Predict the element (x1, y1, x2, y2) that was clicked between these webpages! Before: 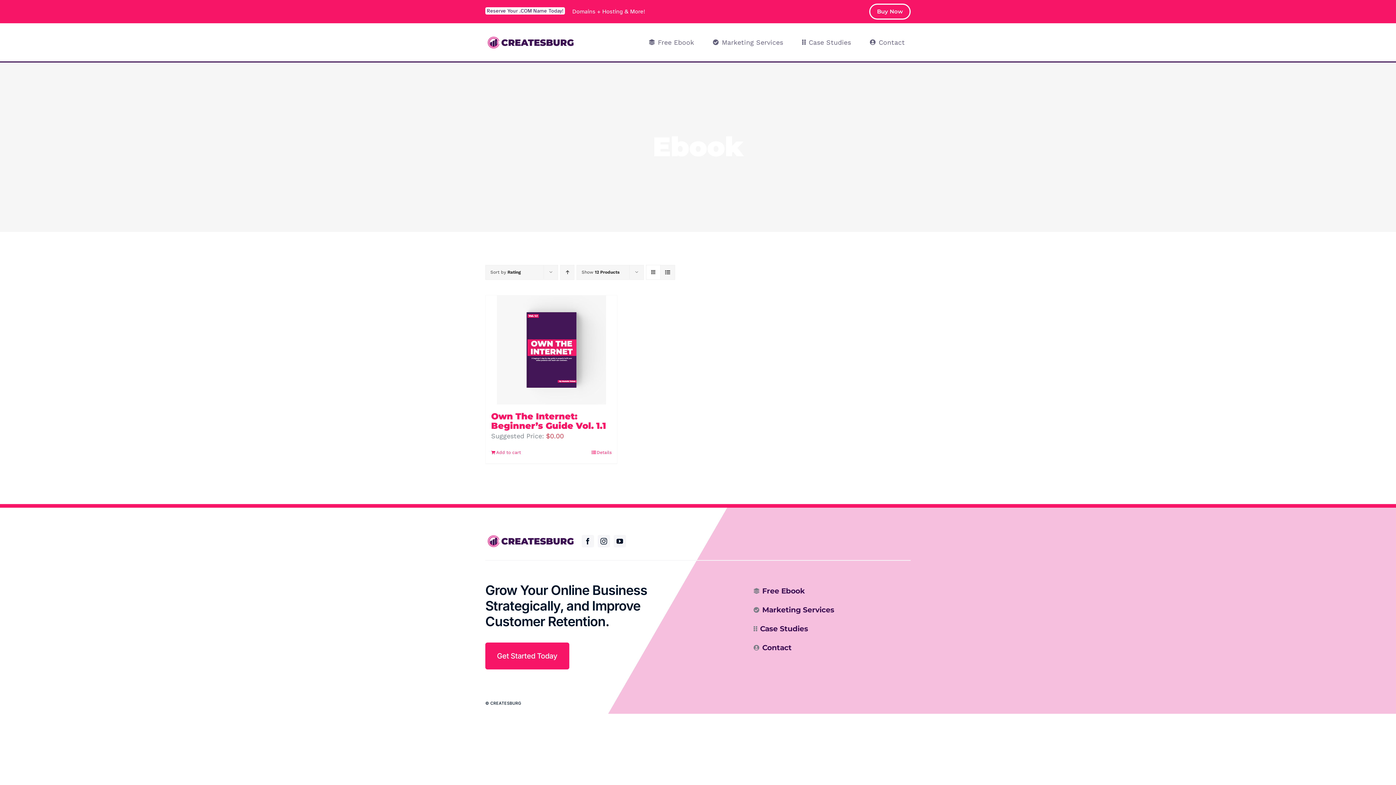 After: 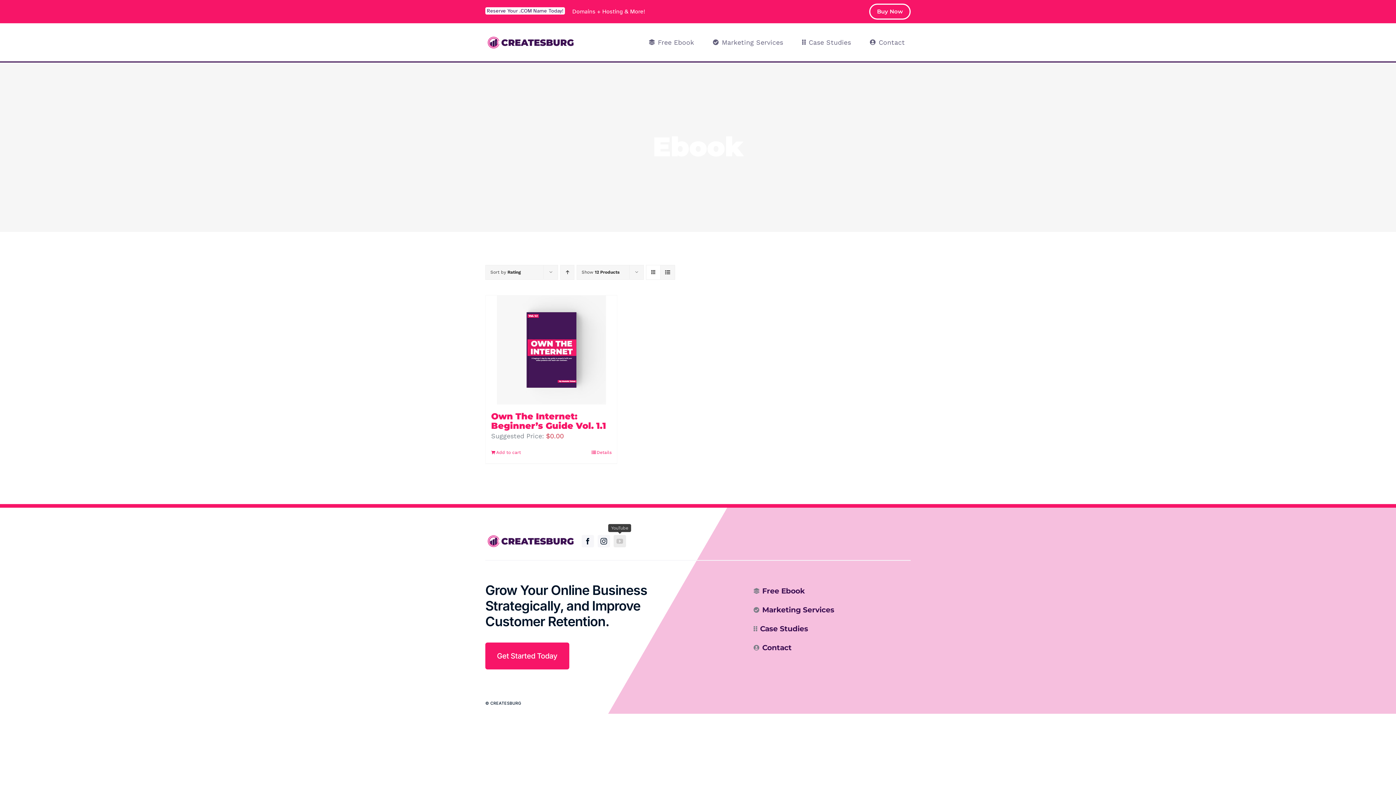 Action: label: youtube bbox: (613, 535, 626, 547)